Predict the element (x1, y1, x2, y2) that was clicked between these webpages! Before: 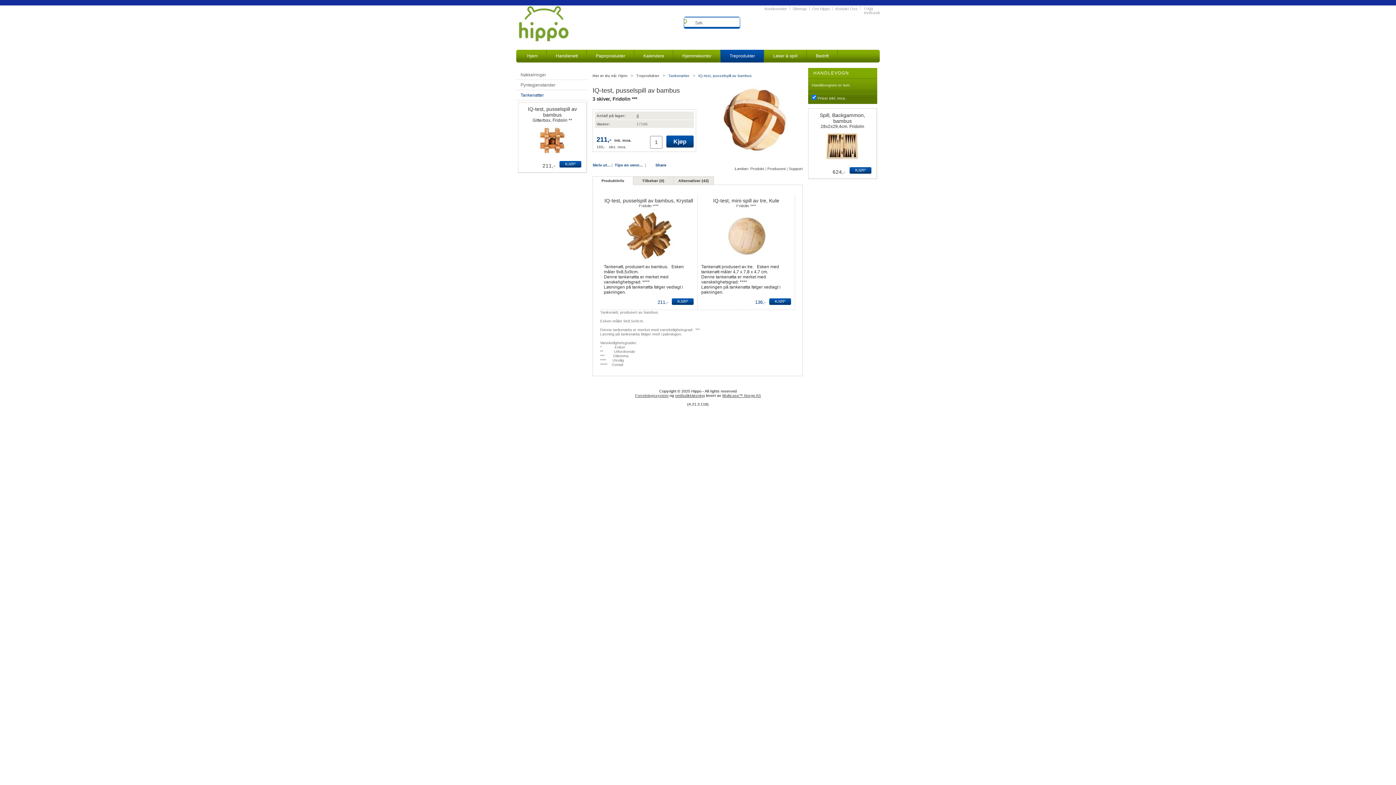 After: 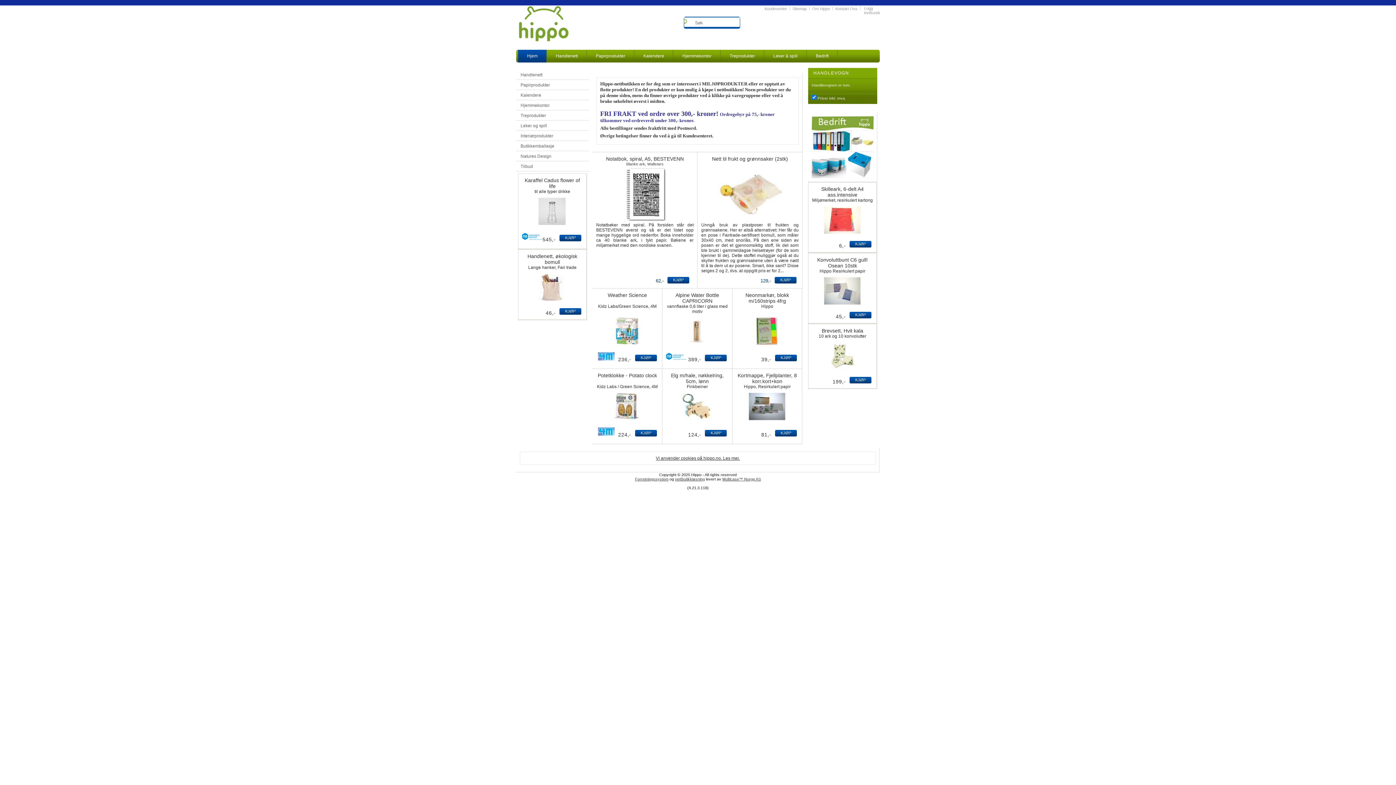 Action: bbox: (516, 38, 569, 43)